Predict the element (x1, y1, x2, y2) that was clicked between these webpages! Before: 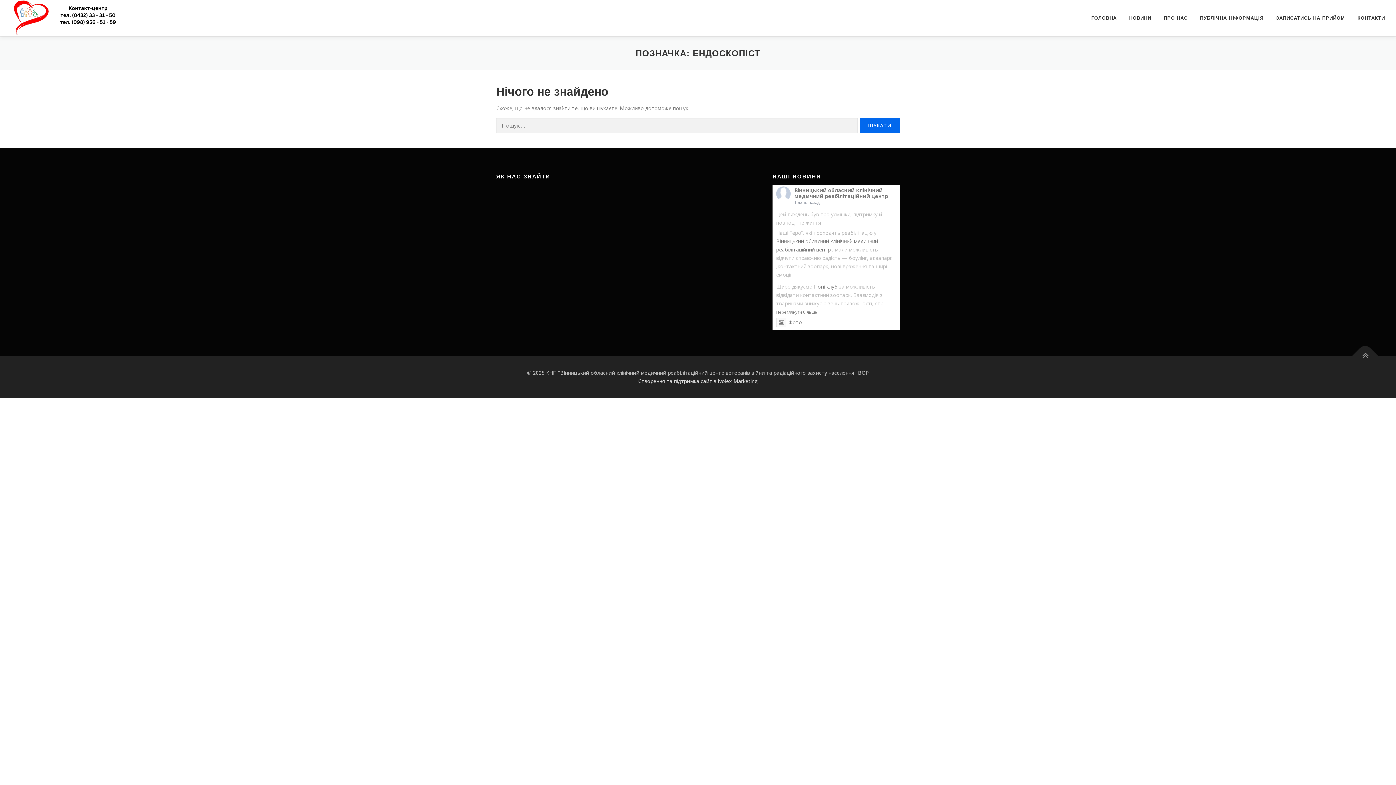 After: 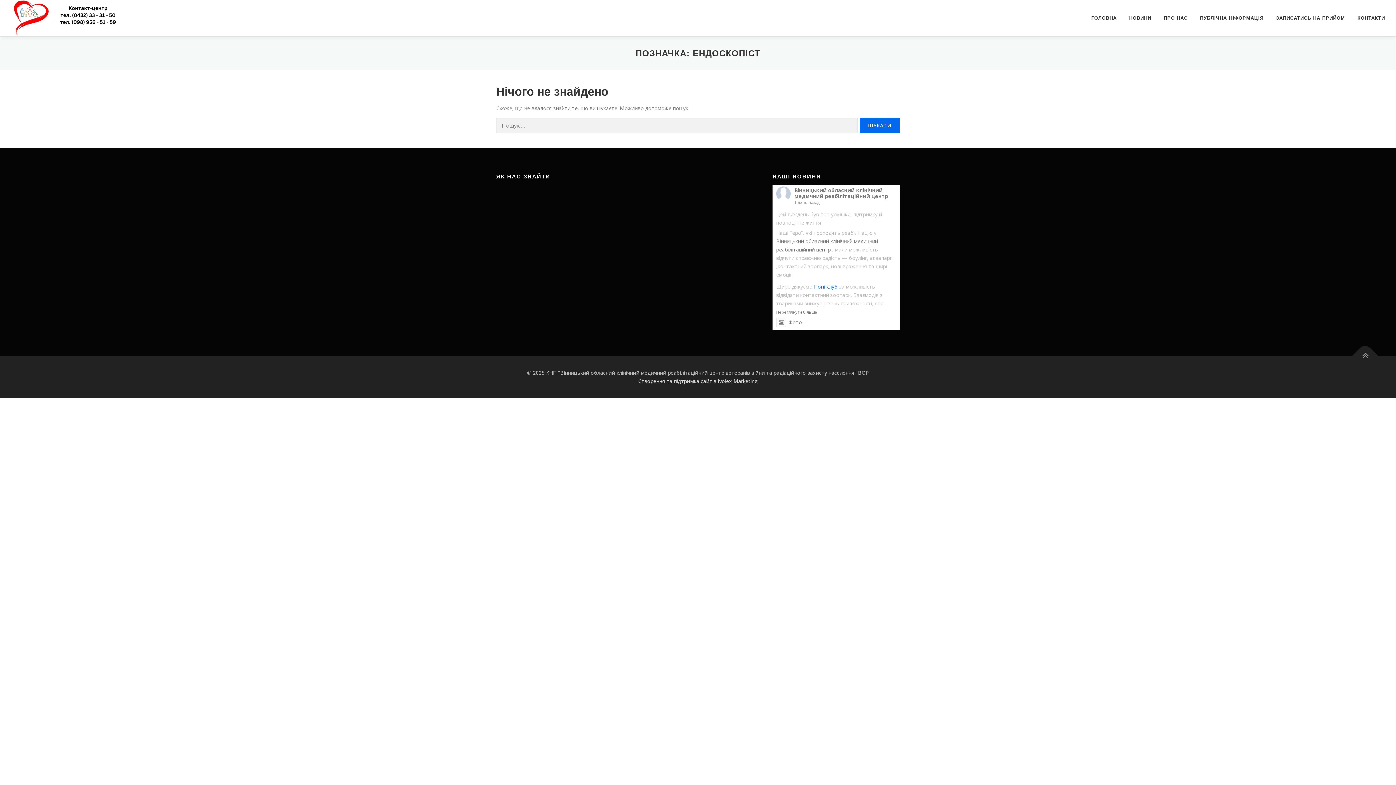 Action: label: Поні клуб bbox: (814, 283, 837, 290)